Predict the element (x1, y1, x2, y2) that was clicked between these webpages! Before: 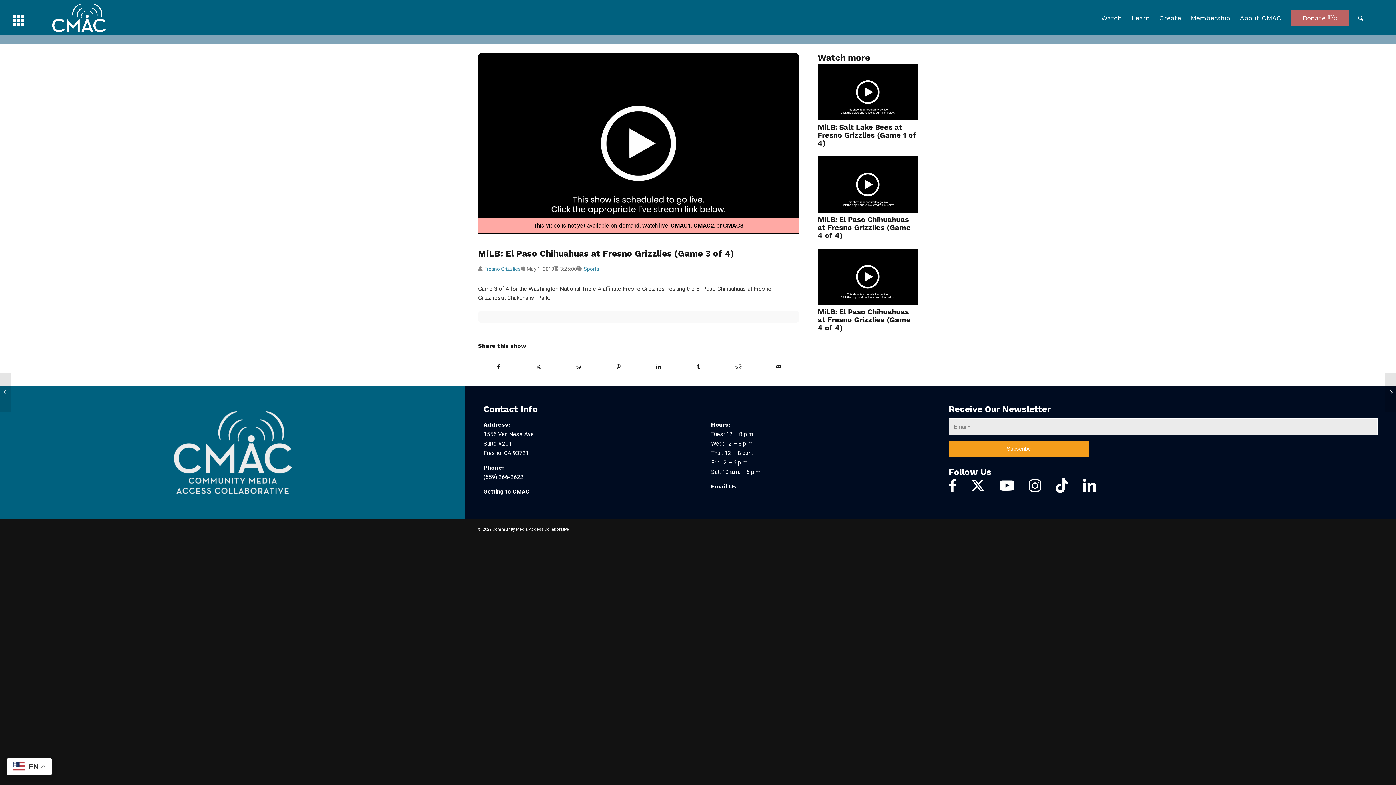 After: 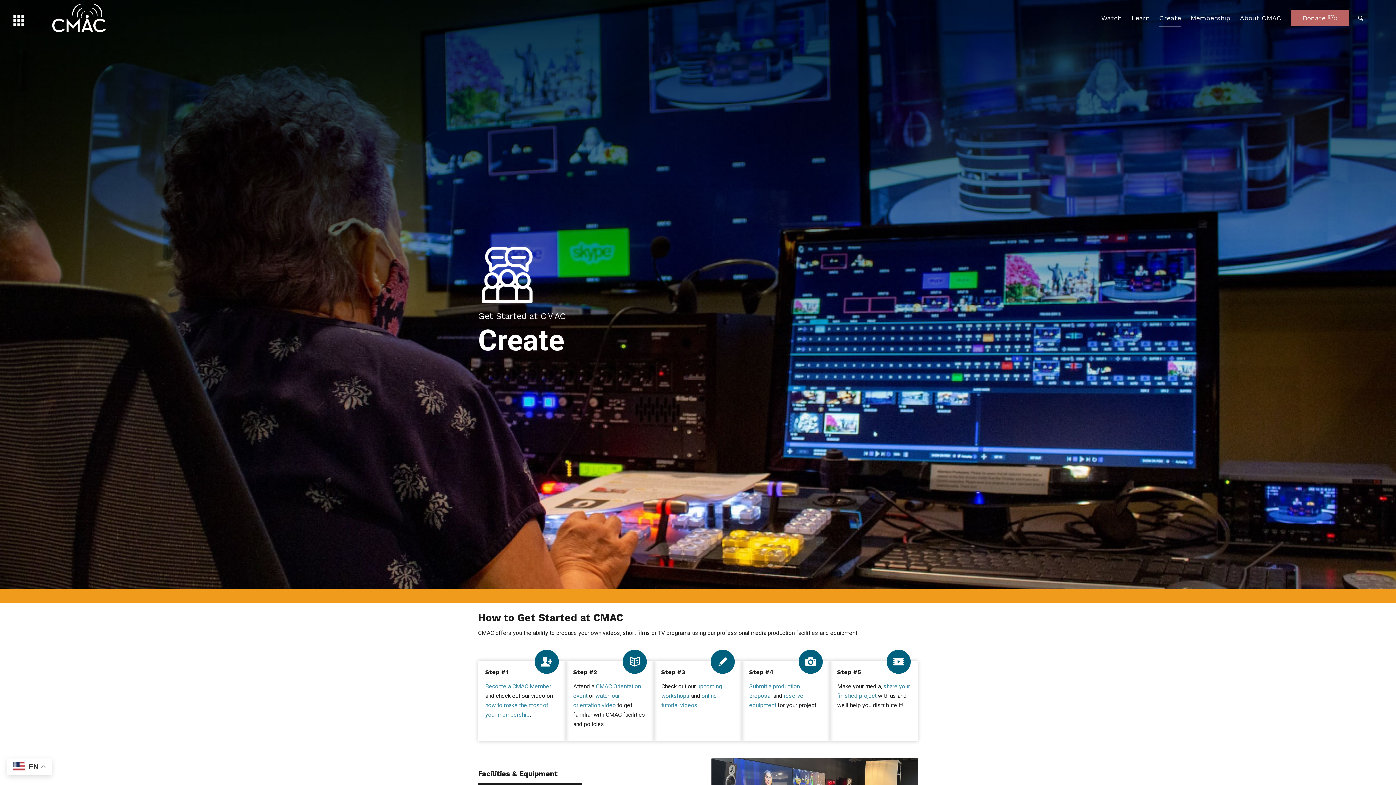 Action: label: Create bbox: (1154, 2, 1186, 34)